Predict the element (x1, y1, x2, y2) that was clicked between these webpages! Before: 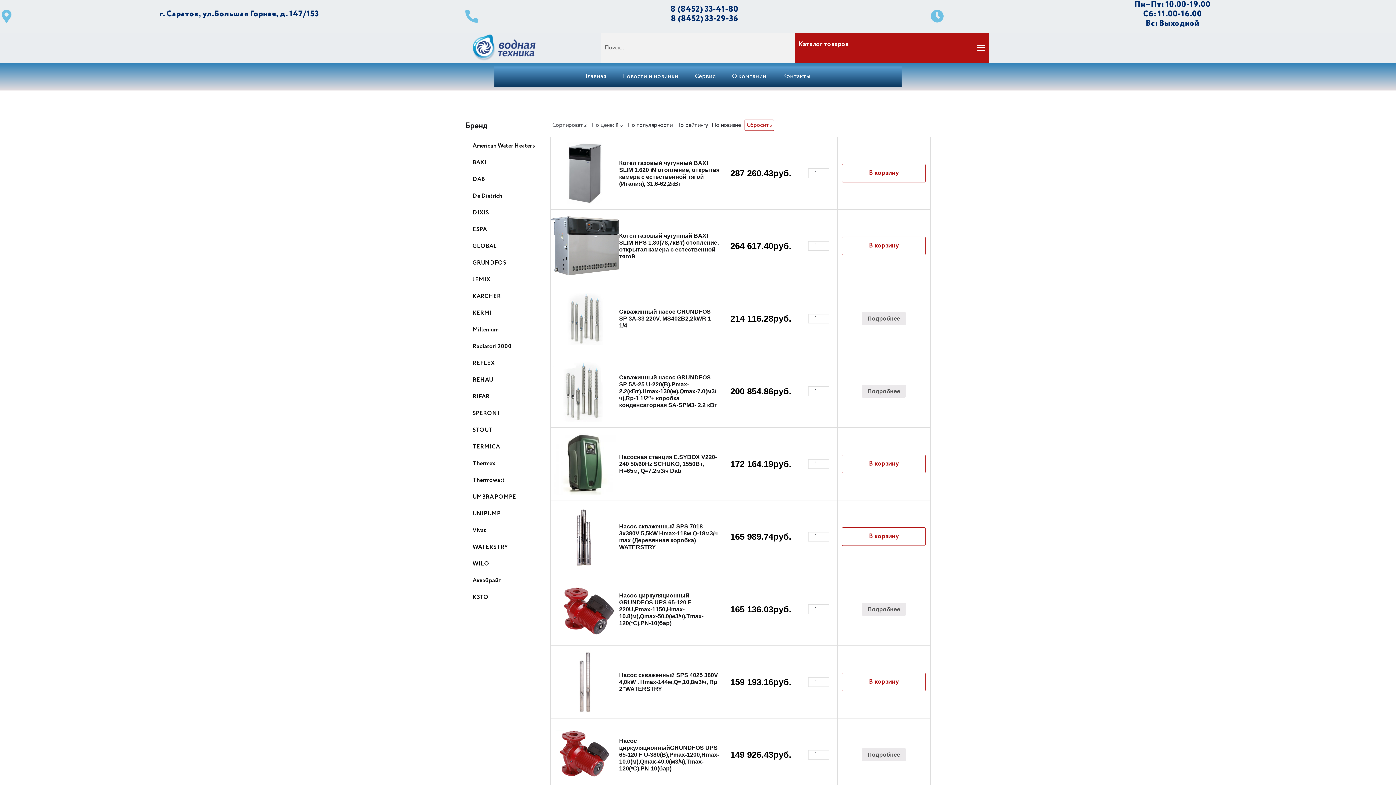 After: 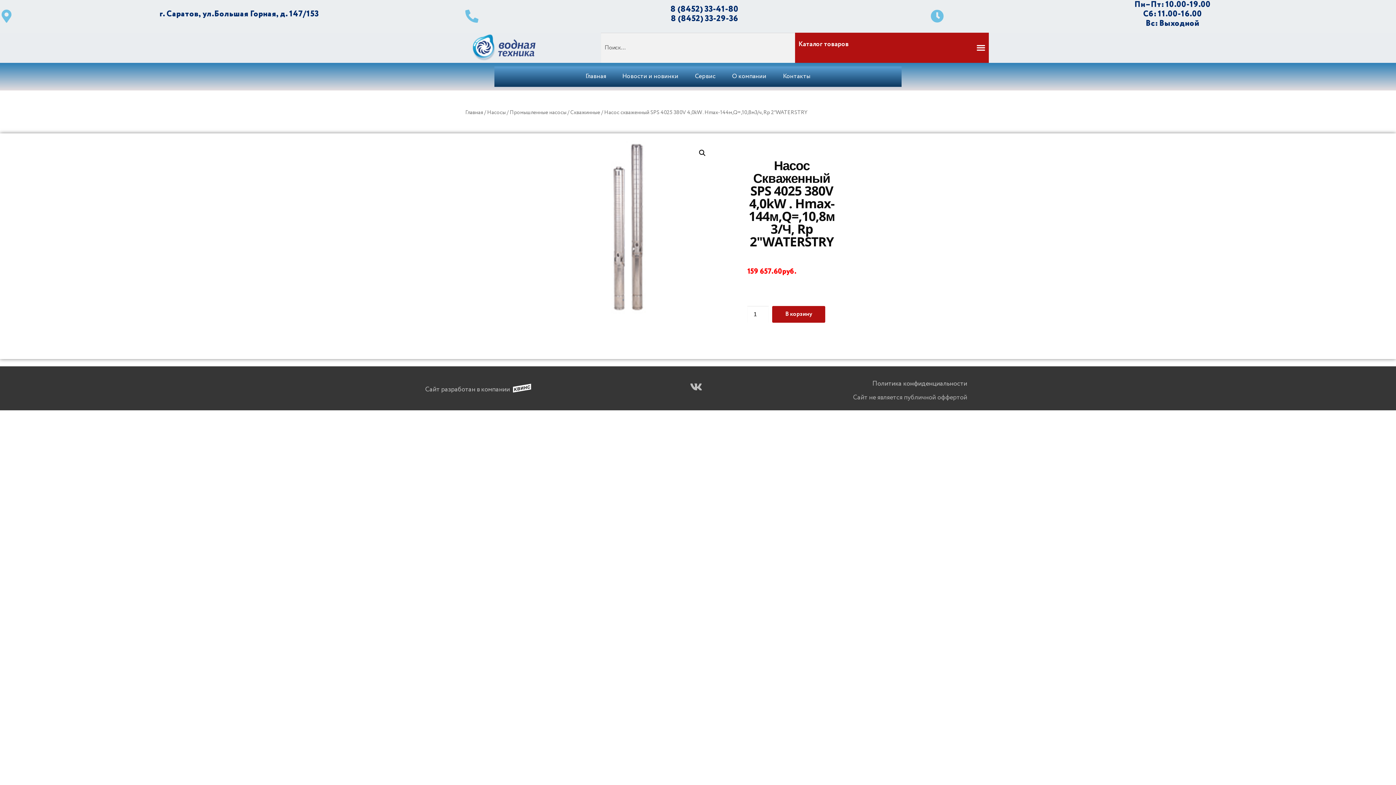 Action: label: Насос скваженный SPS 4025 380V 4,0kW . Hmax-144м,Q=,10,8м3/ч, Rp 2″WATERSTRY bbox: (619, 672, 721, 692)